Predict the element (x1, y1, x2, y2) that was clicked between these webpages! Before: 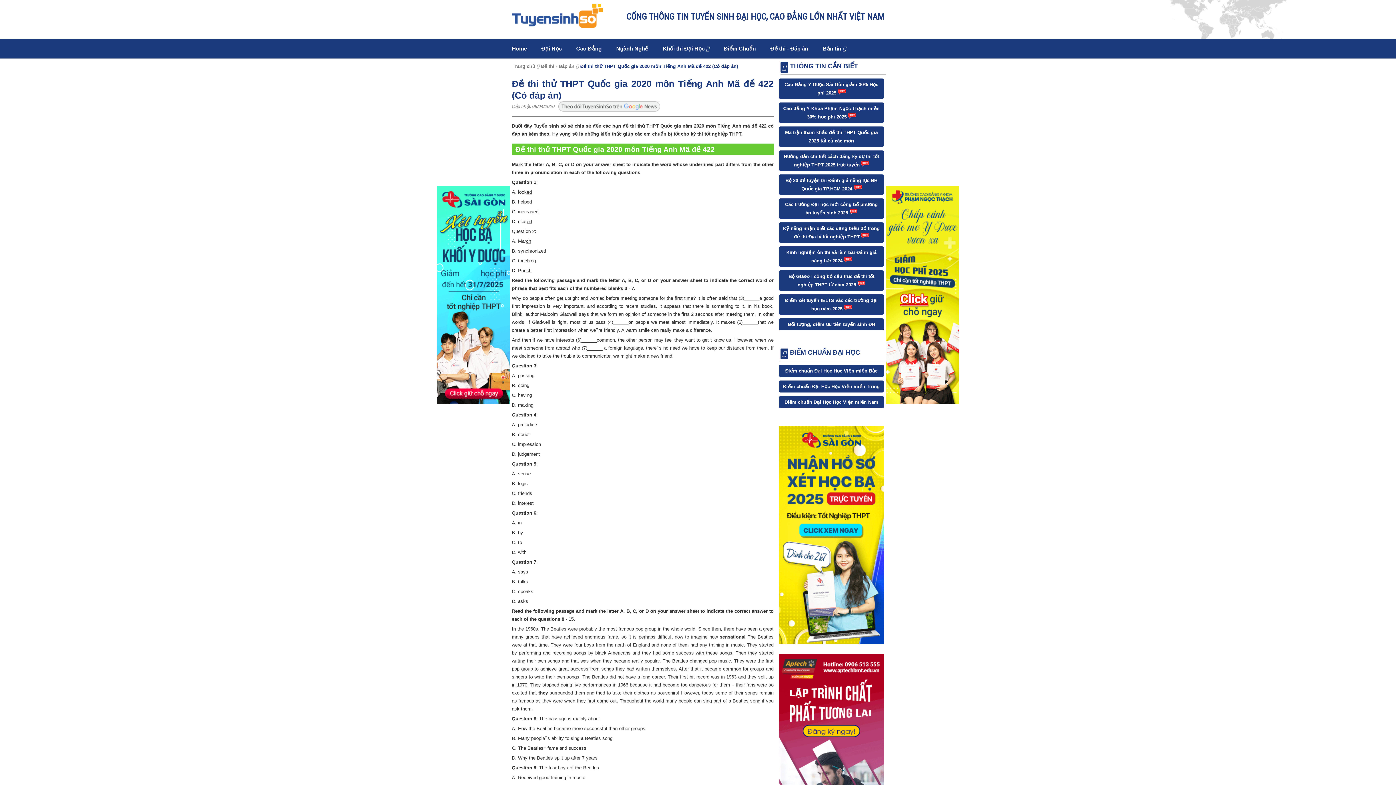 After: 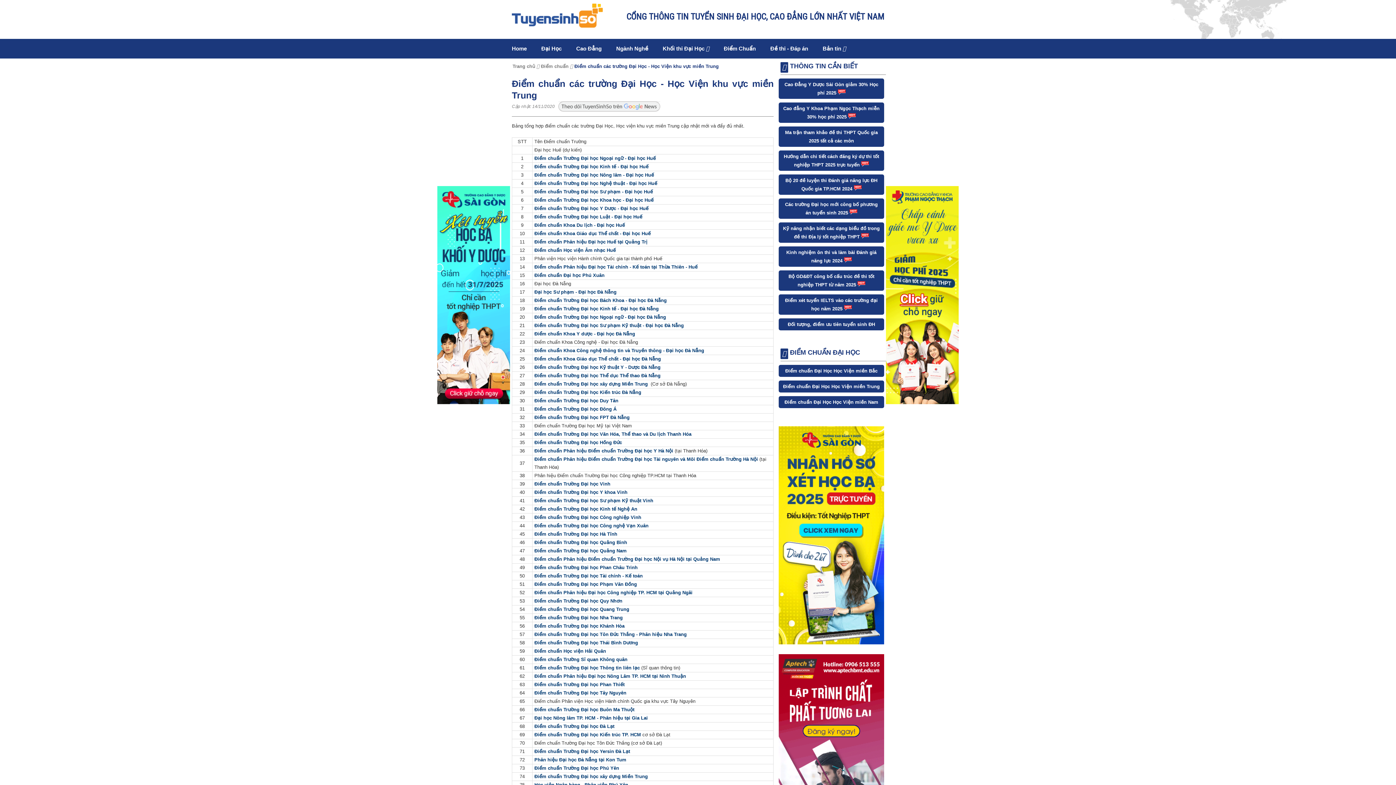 Action: label: Điểm chuẩn Đại Học Học Viện miền Trung bbox: (778, 380, 884, 392)